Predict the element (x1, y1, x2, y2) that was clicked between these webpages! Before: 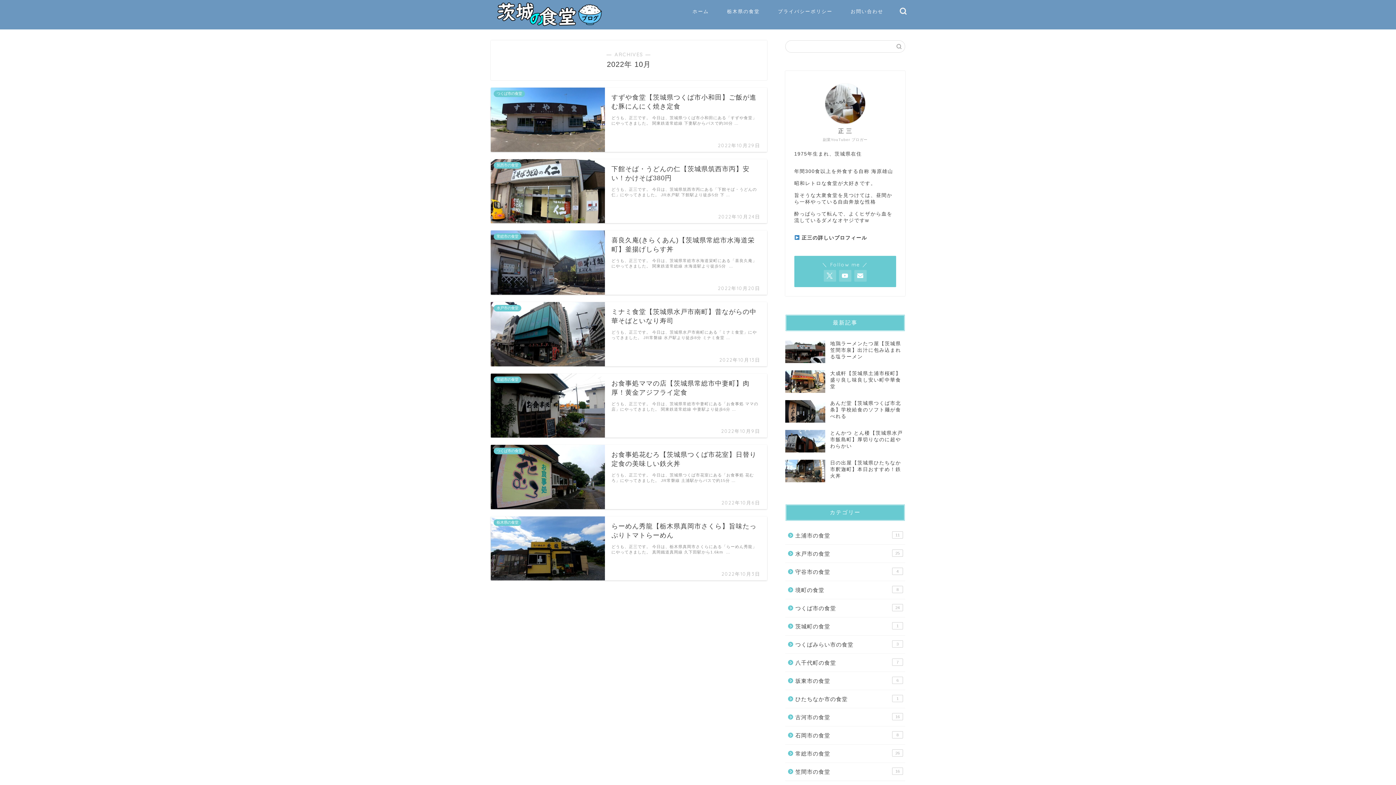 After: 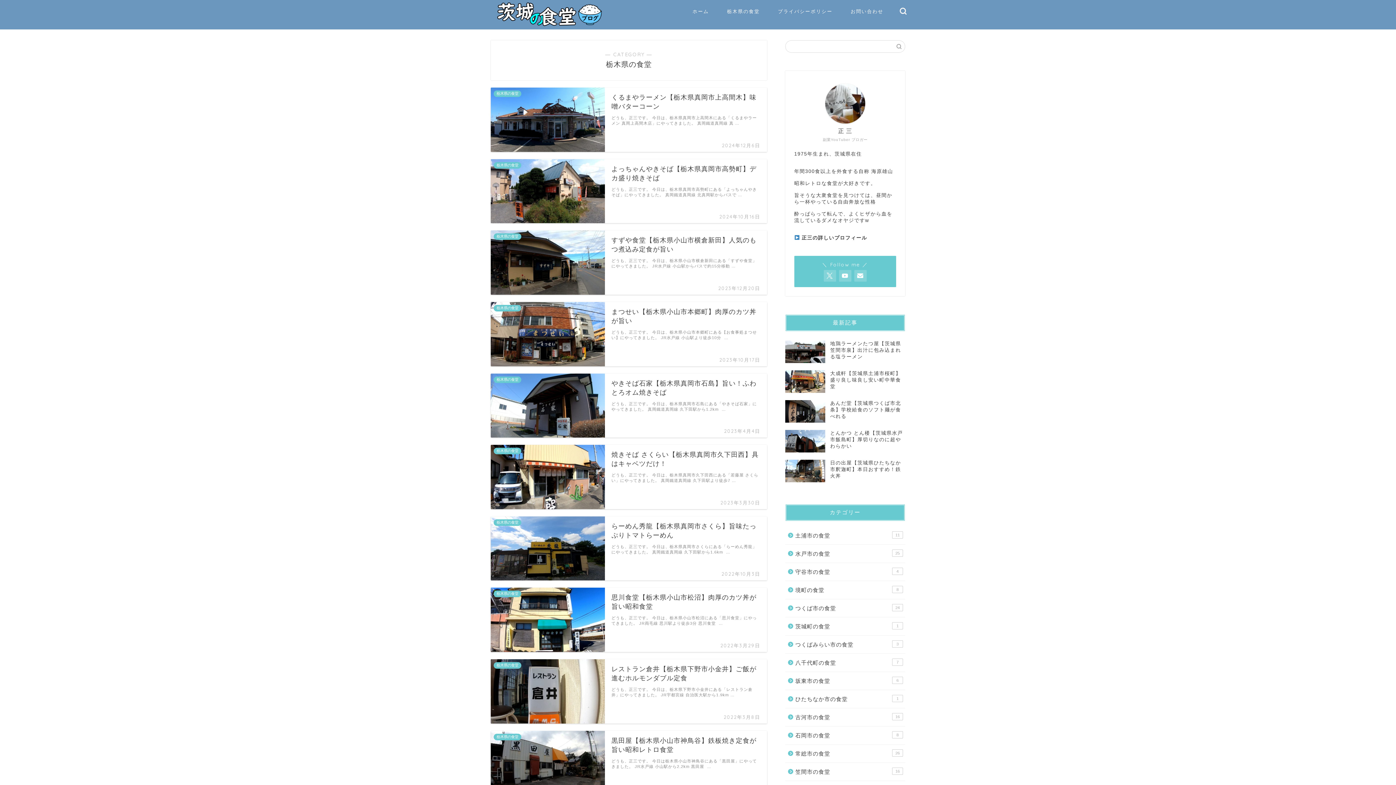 Action: bbox: (718, 5, 769, 20) label: 栃木県の食堂